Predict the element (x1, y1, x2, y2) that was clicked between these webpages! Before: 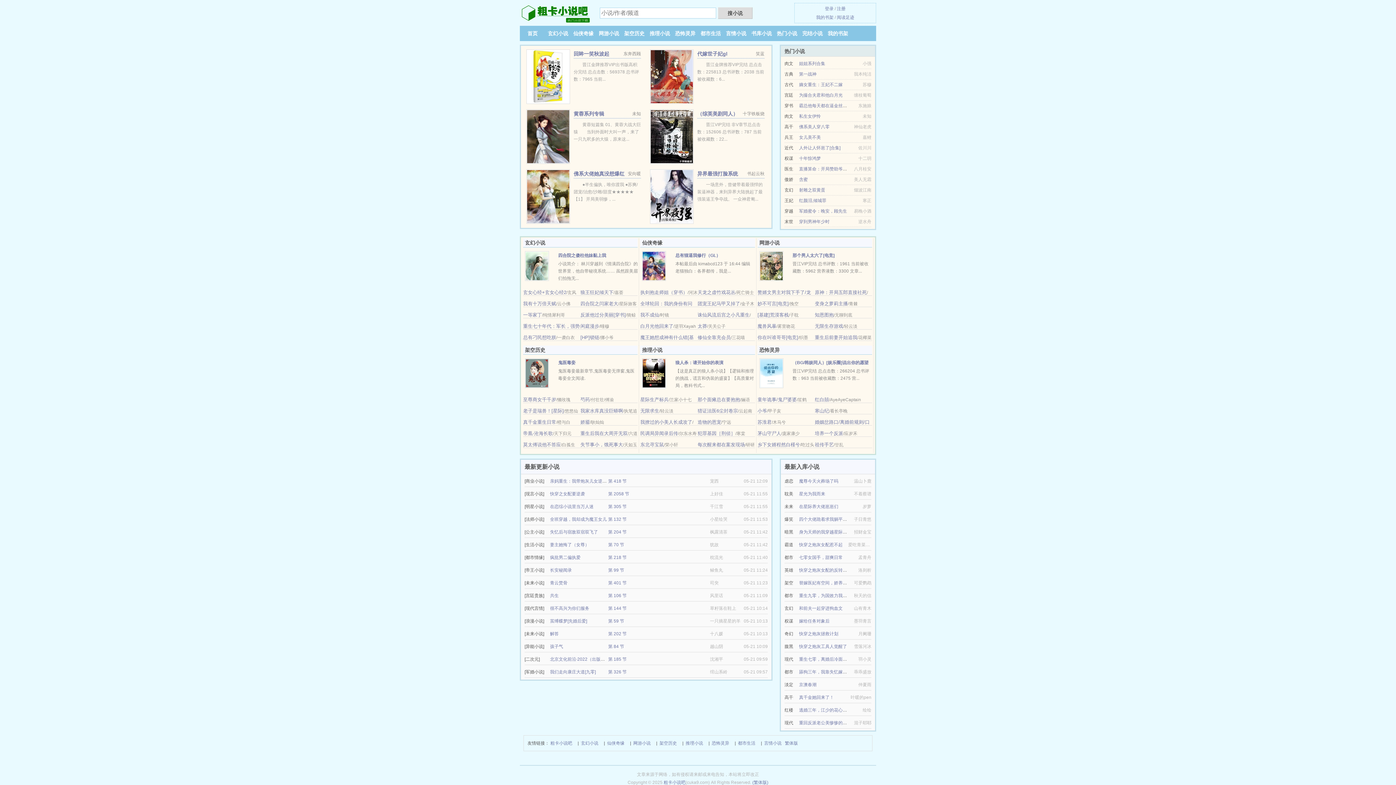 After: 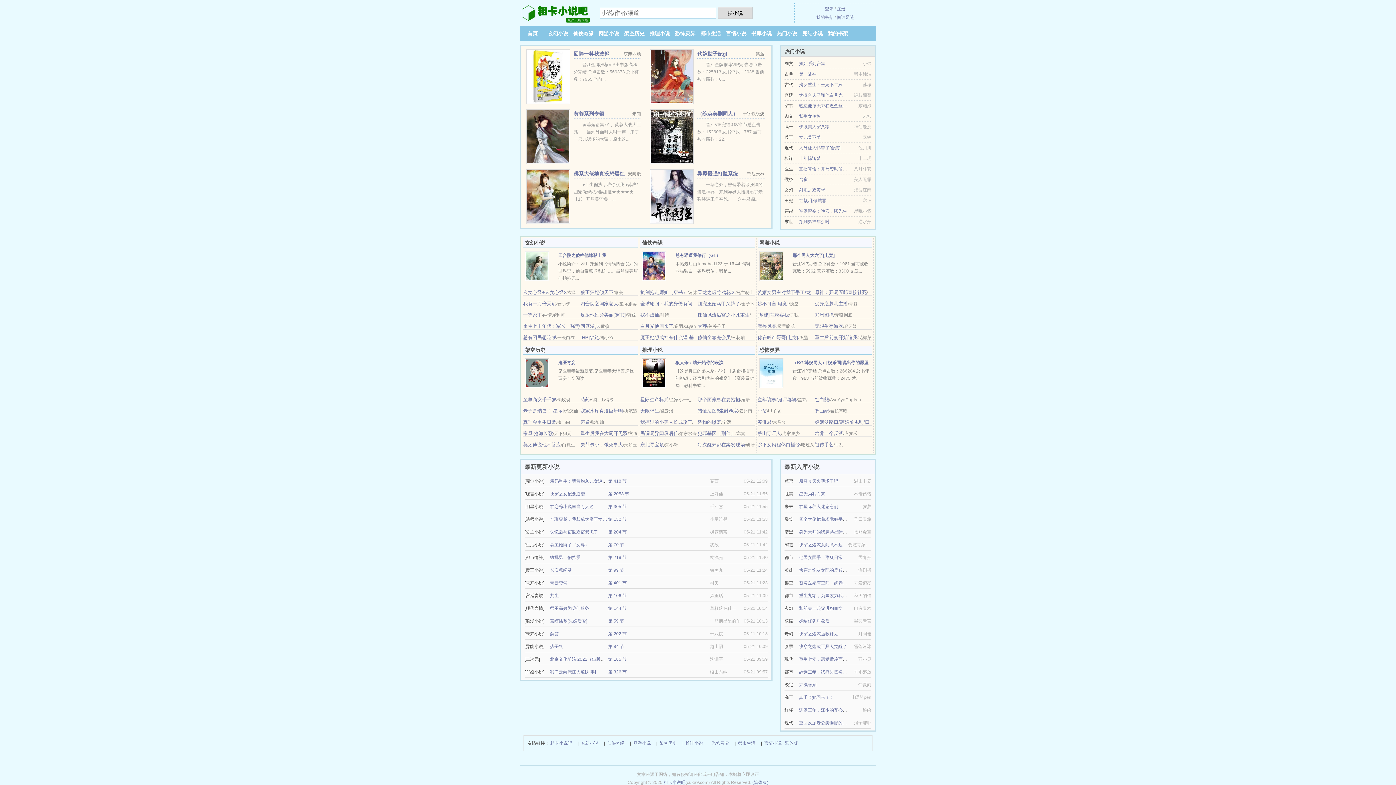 Action: label: 解答 bbox: (550, 631, 558, 636)